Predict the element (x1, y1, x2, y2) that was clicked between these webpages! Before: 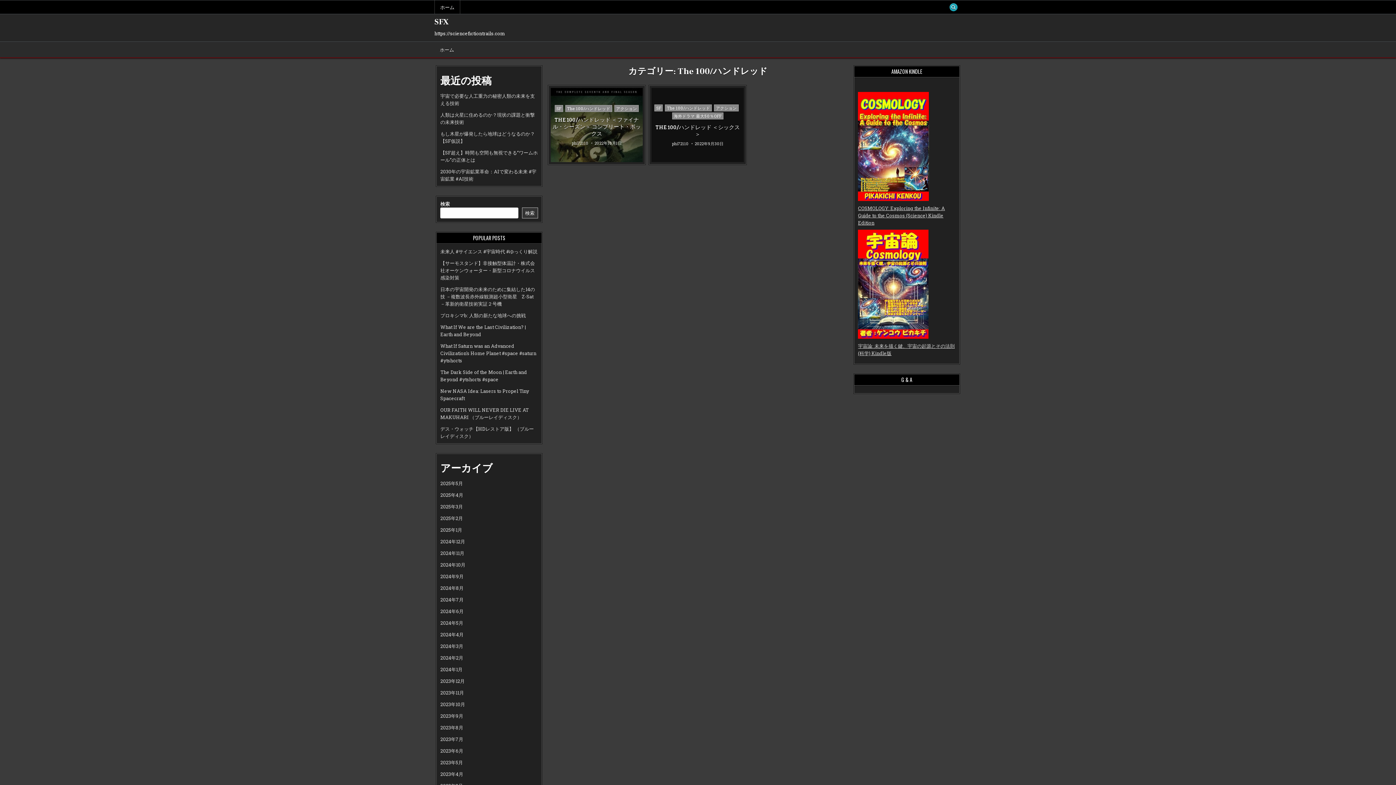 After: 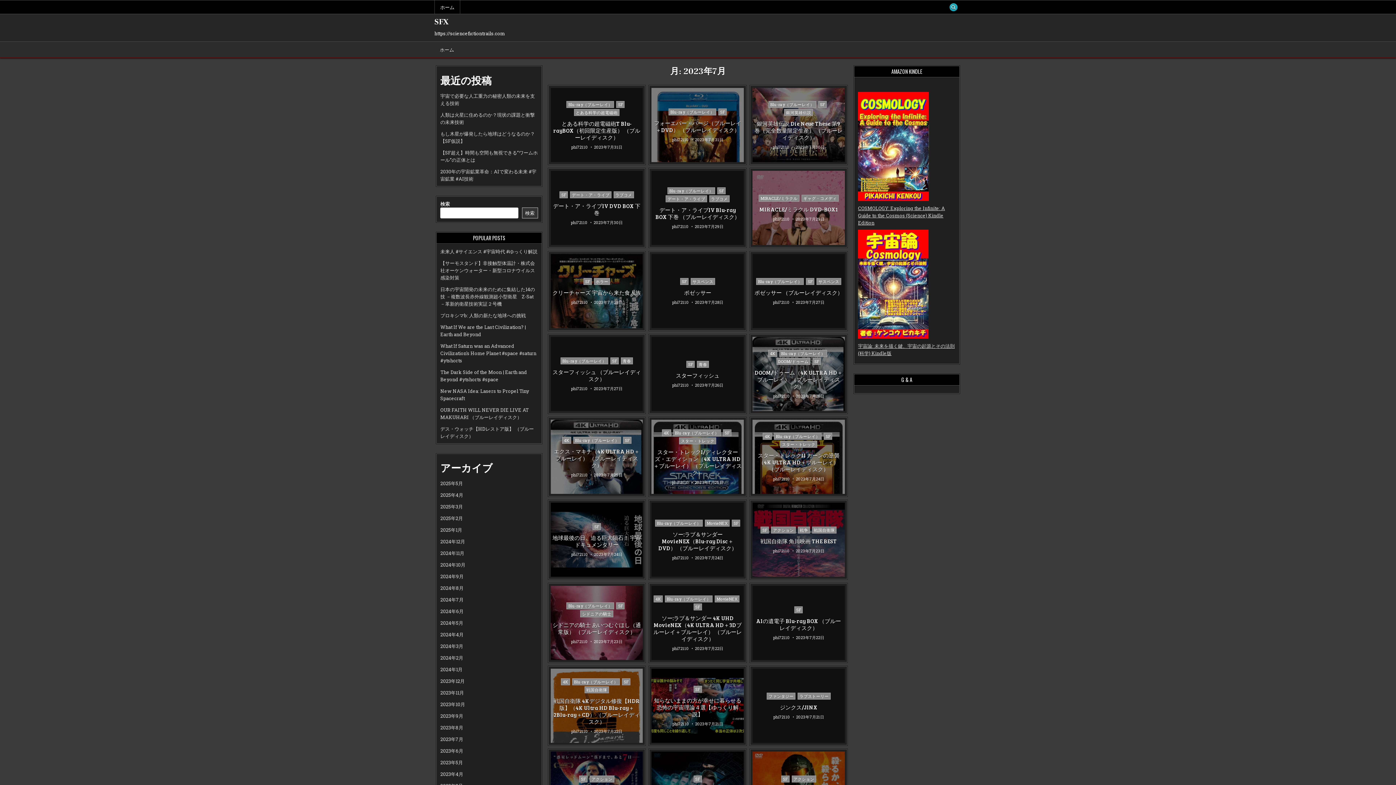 Action: label: 2023年7月 bbox: (440, 736, 463, 742)